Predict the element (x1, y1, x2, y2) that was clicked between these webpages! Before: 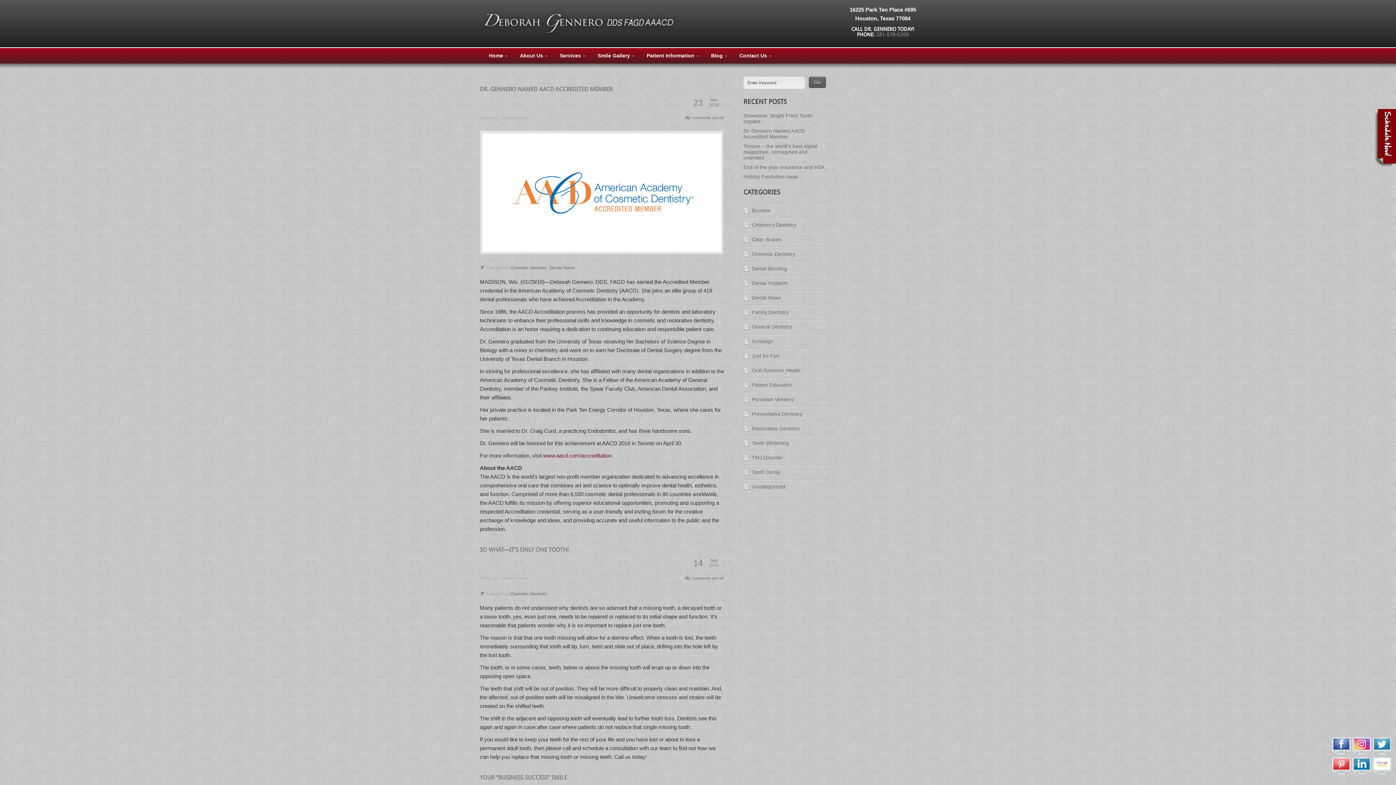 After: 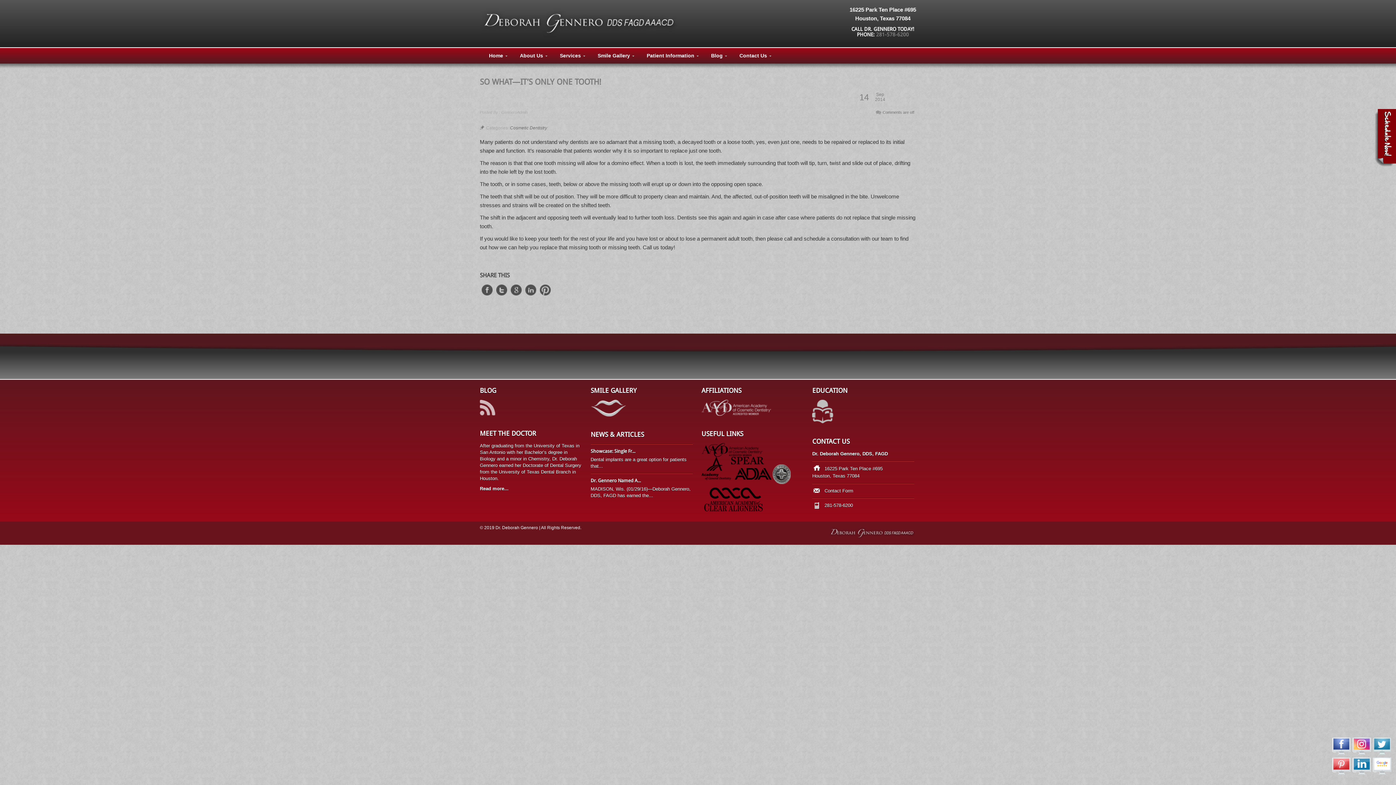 Action: bbox: (480, 546, 568, 553) label: SO WHAT—IT’S ONLY ONE TOOTH!